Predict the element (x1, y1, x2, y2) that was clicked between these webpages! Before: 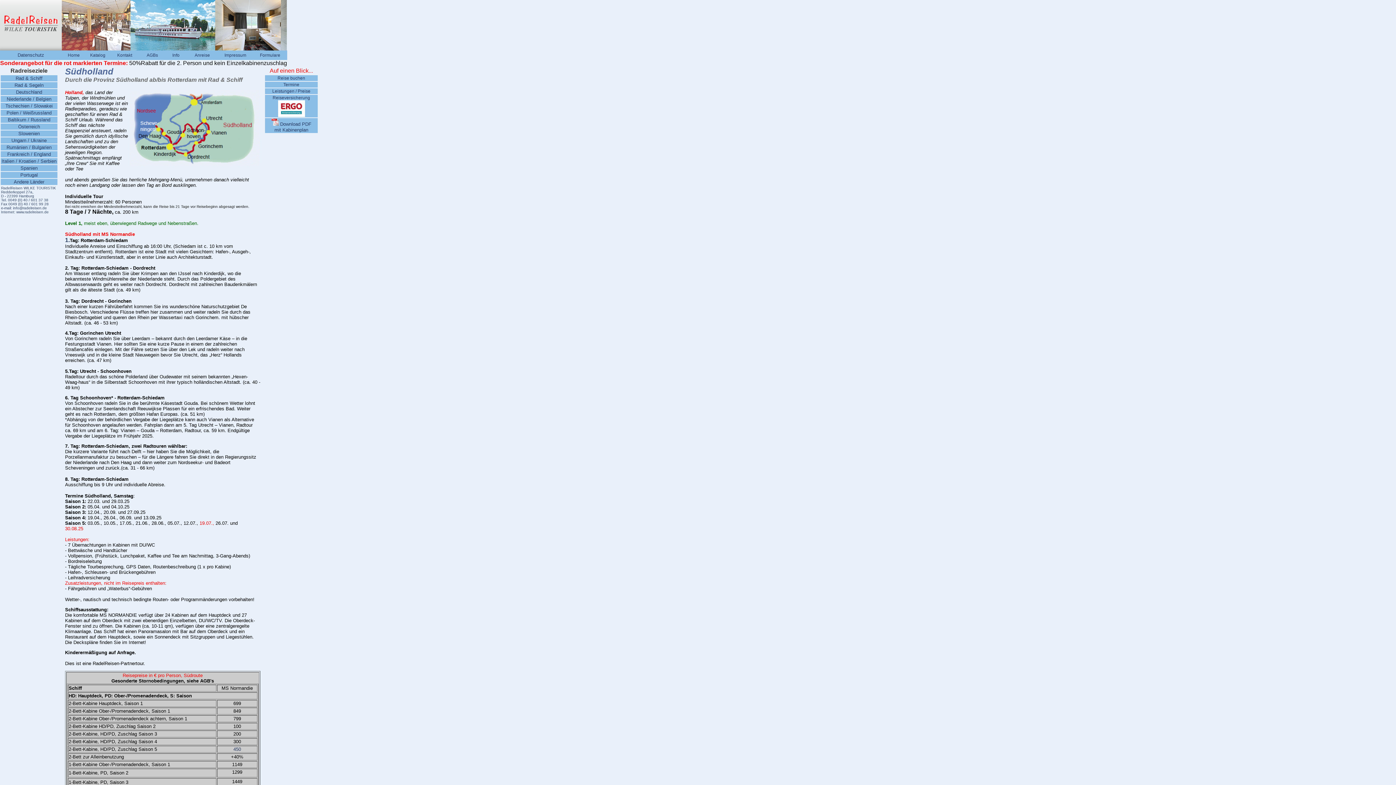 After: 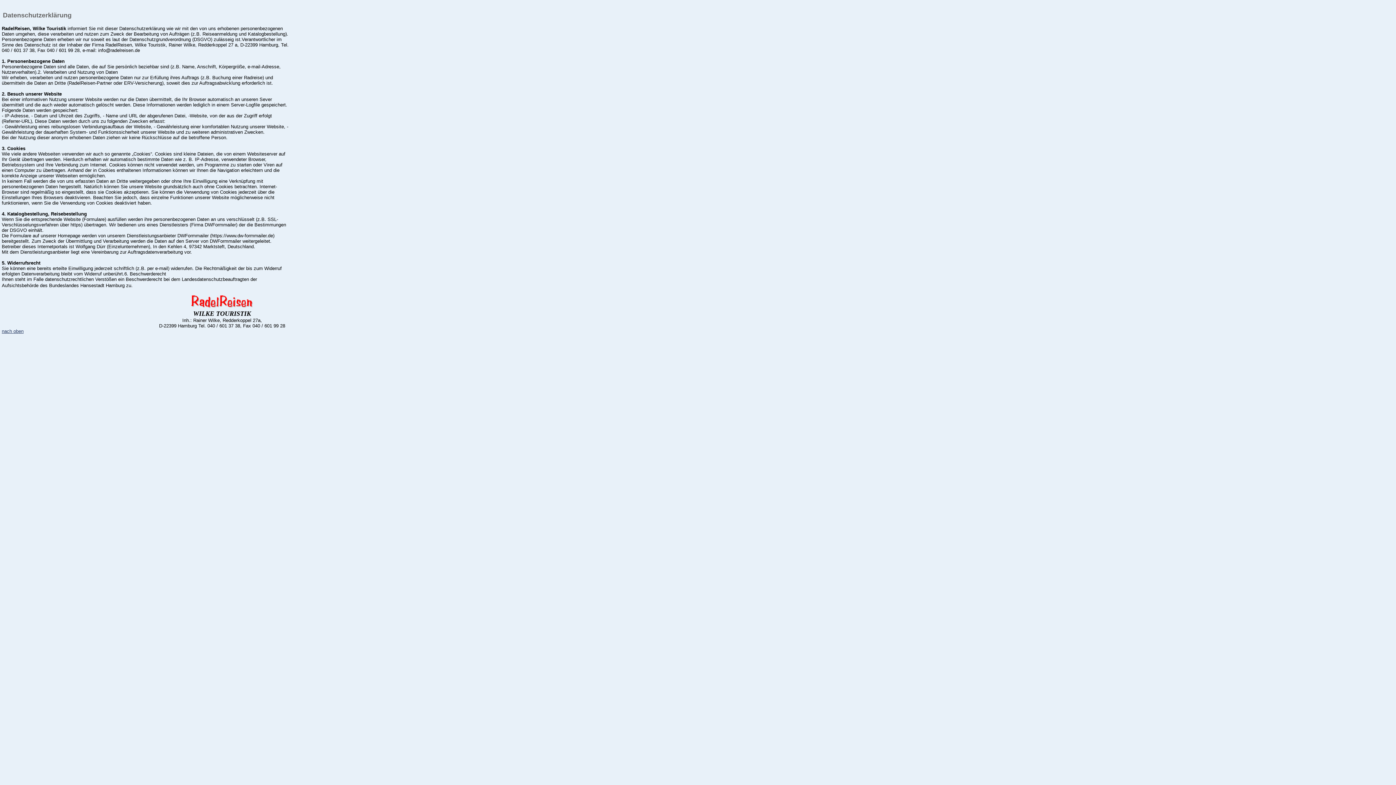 Action: bbox: (17, 52, 44, 57) label: Datenschutz